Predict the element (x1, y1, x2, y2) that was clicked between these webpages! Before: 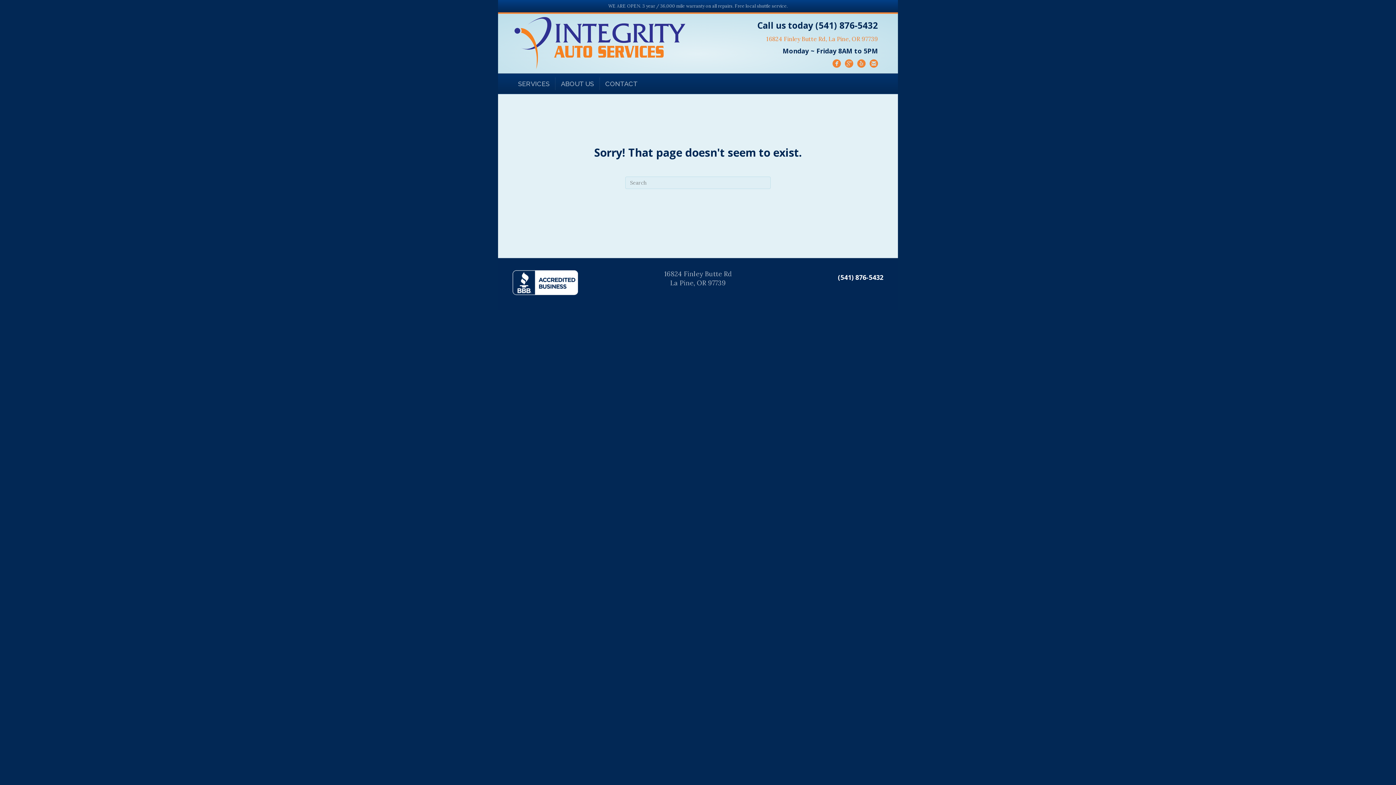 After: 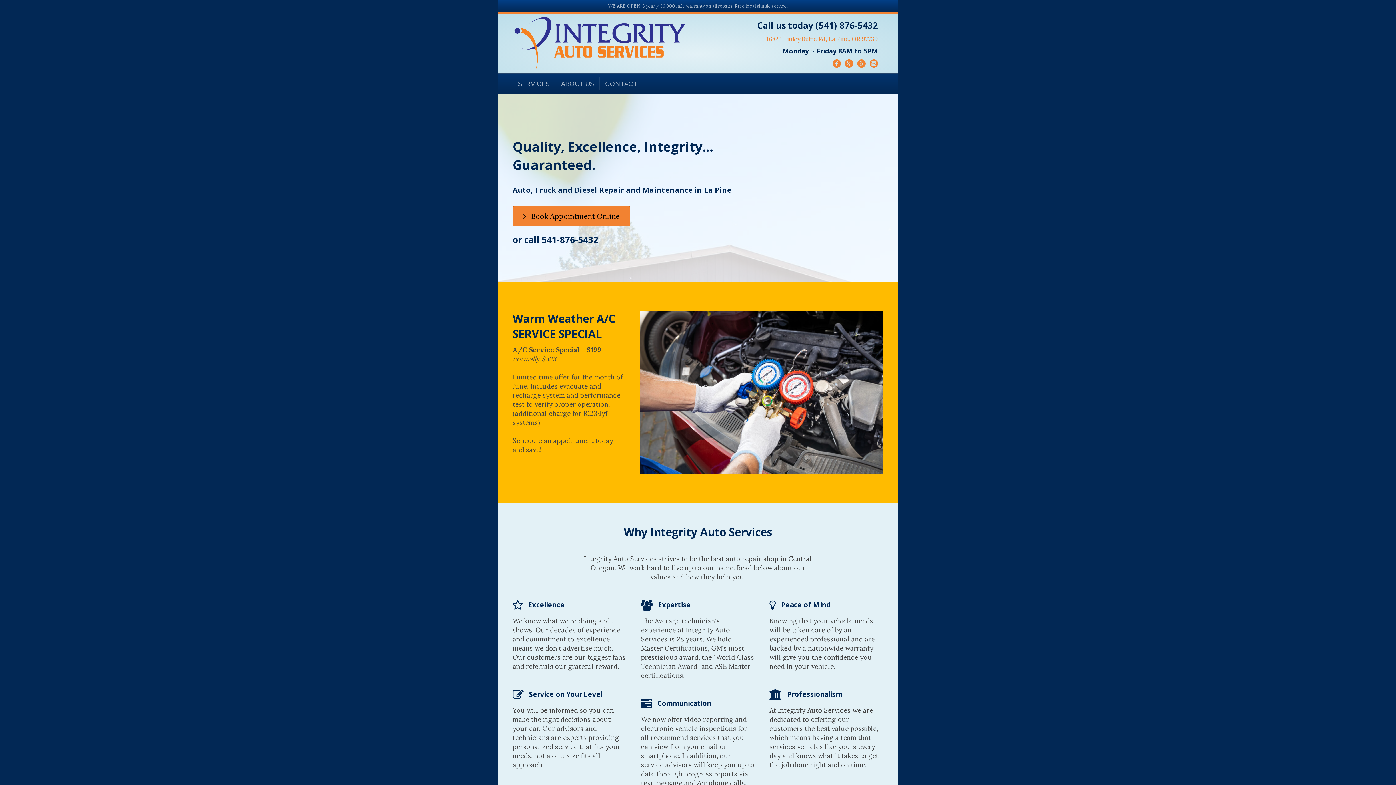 Action: bbox: (512, 38, 687, 46)